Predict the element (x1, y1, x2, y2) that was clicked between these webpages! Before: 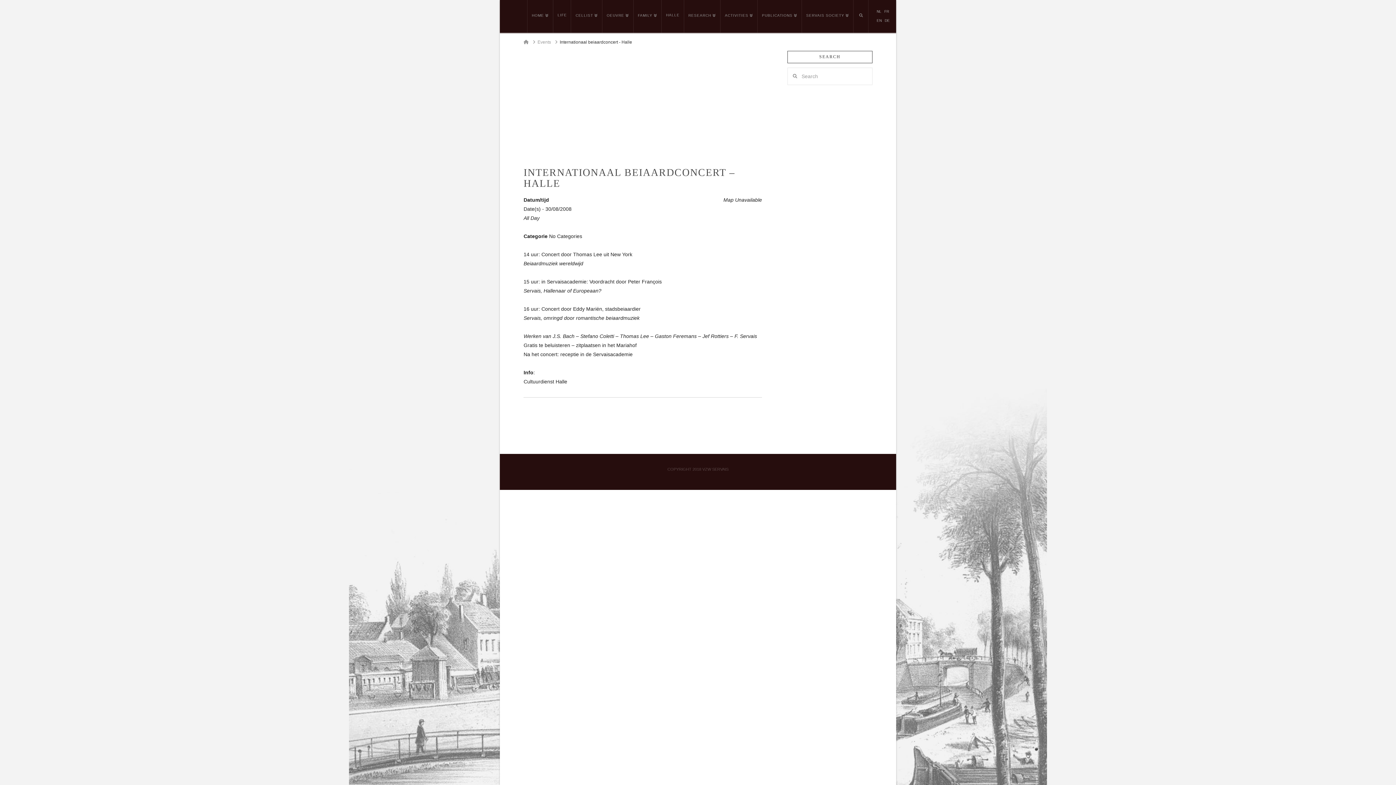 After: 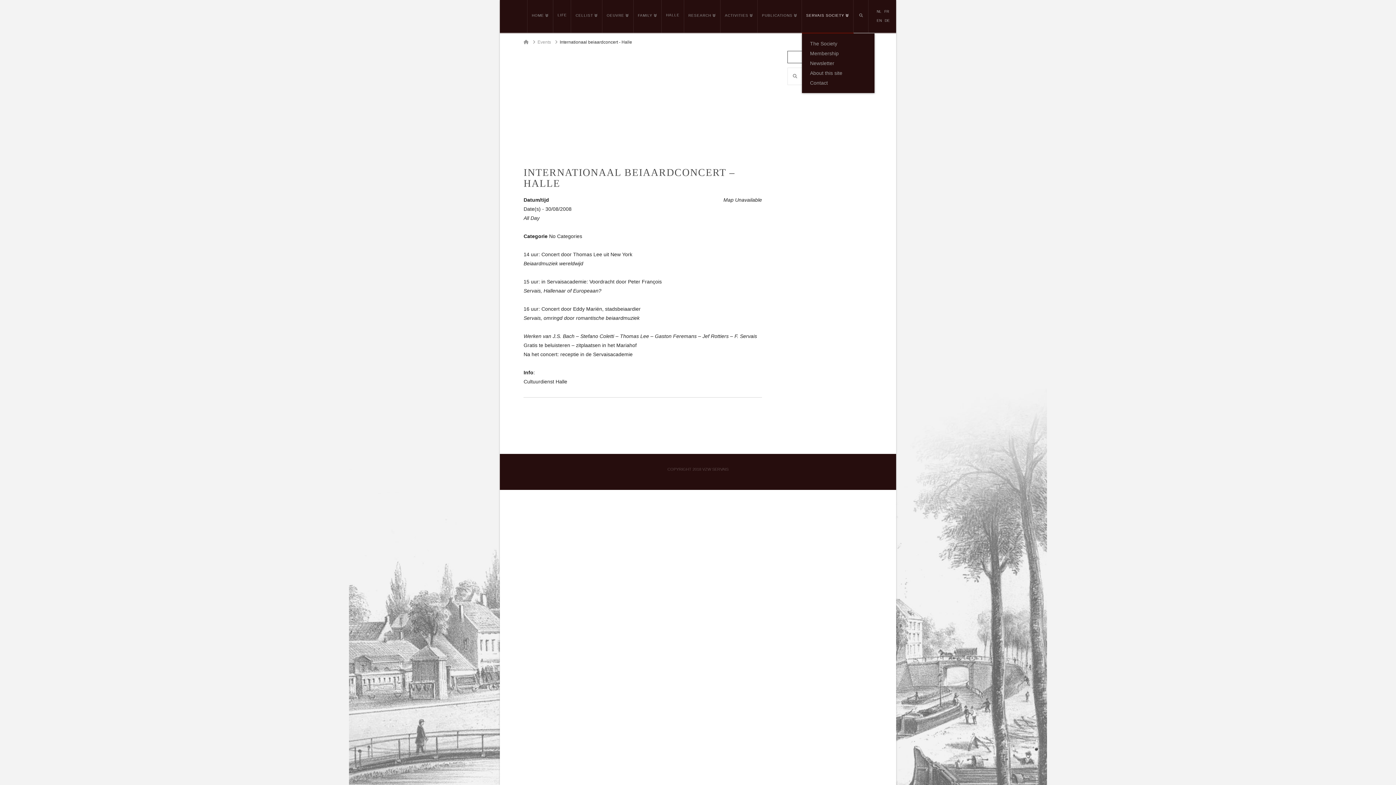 Action: label: SERVAIS SOCIETY bbox: (802, 0, 853, 32)